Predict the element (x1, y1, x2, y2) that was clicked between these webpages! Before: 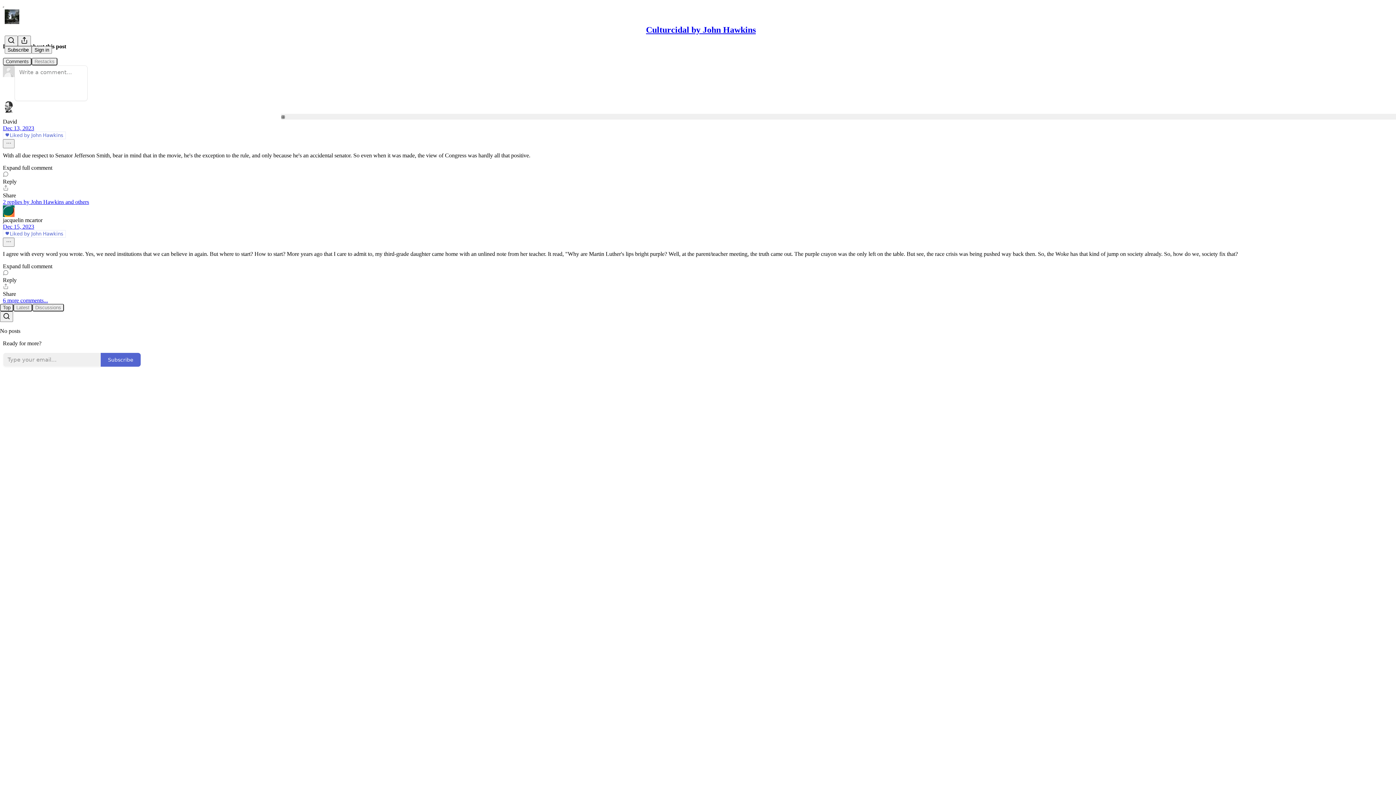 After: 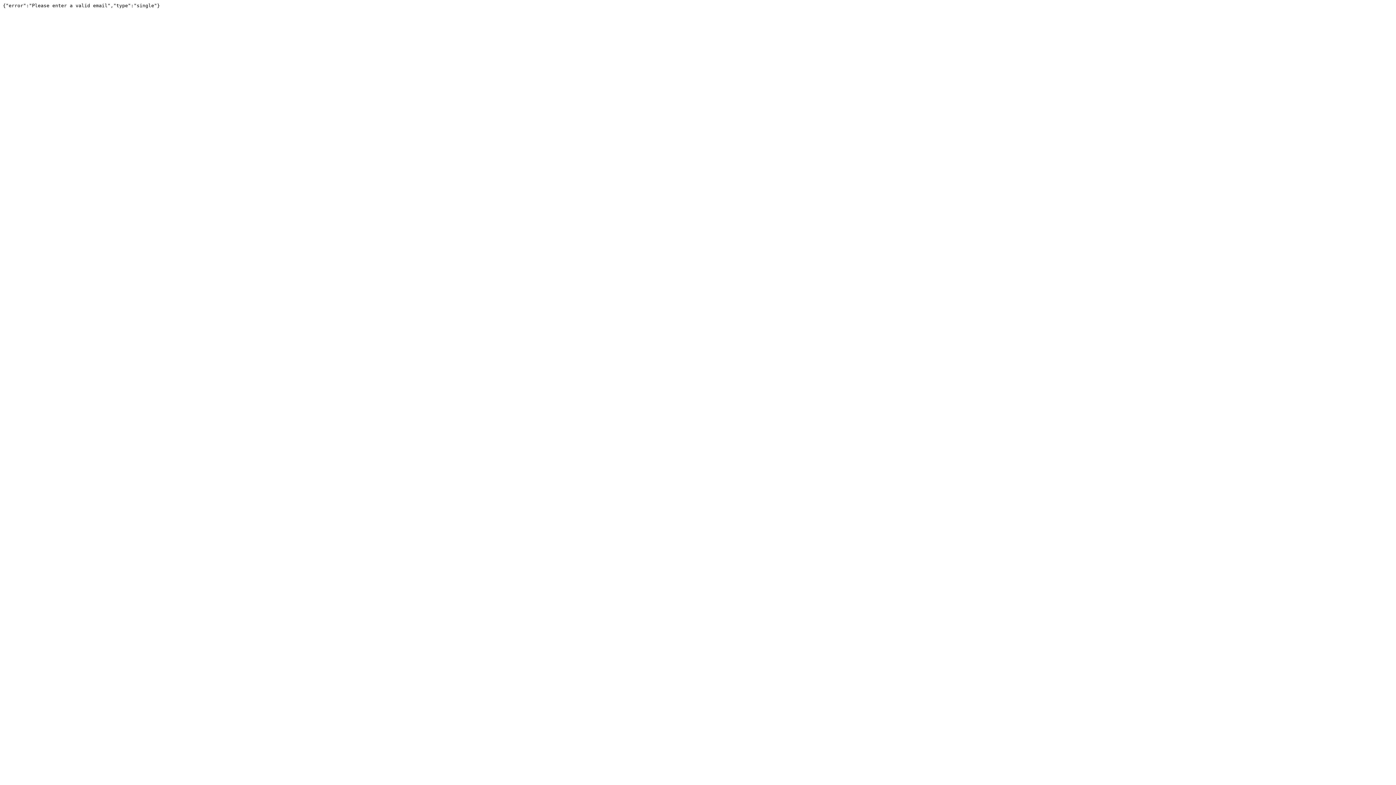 Action: label: Subscribe bbox: (100, 352, 141, 367)